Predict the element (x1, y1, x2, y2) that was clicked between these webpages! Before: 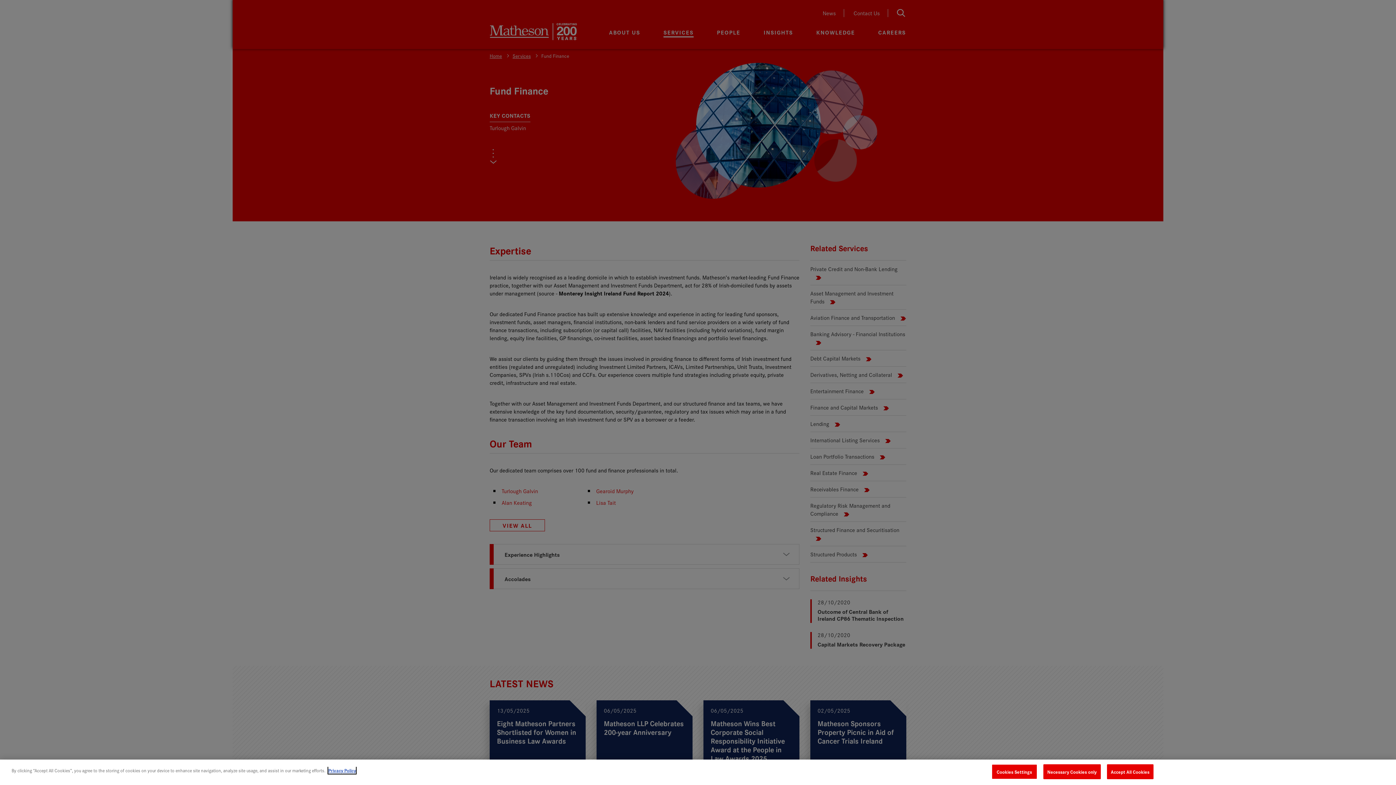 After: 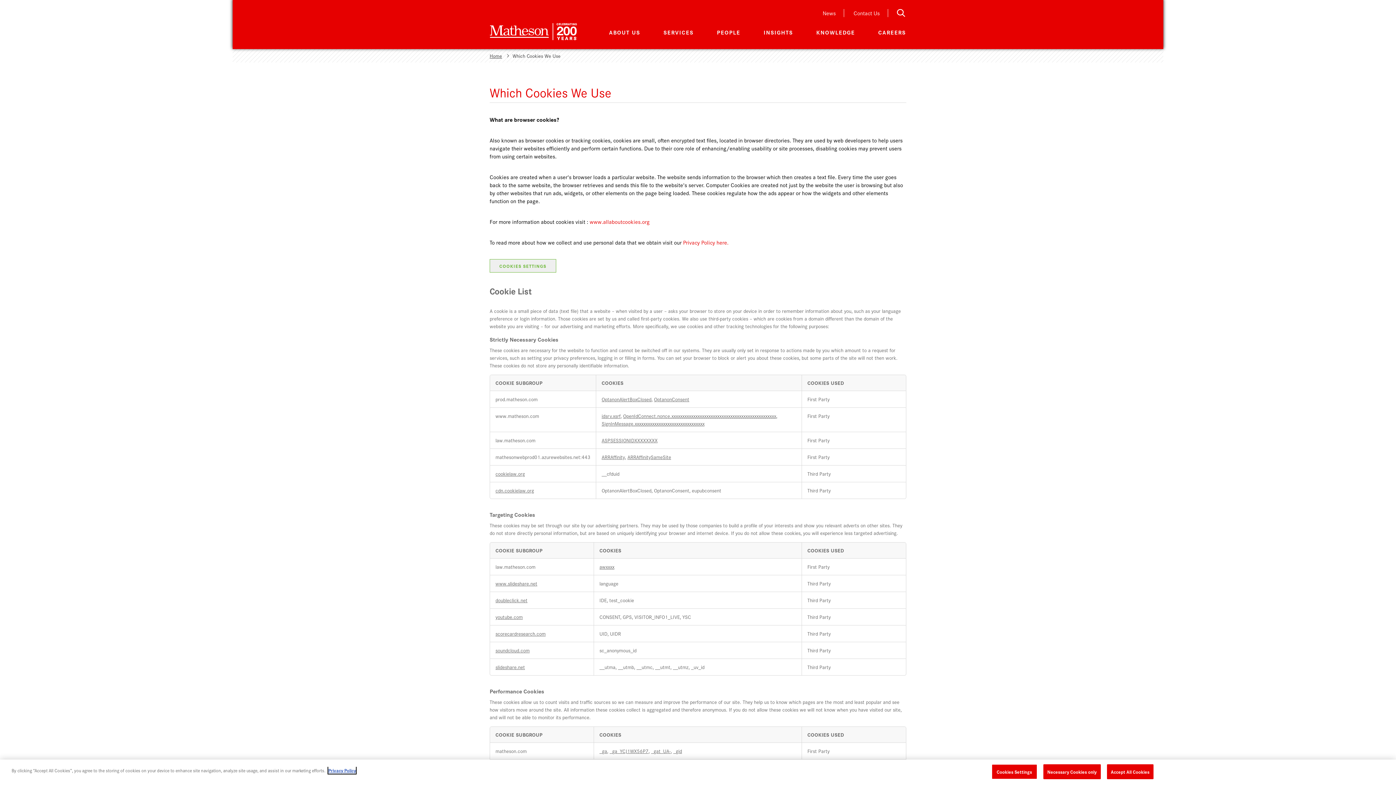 Action: label: Privacy Policy bbox: (328, 767, 356, 774)